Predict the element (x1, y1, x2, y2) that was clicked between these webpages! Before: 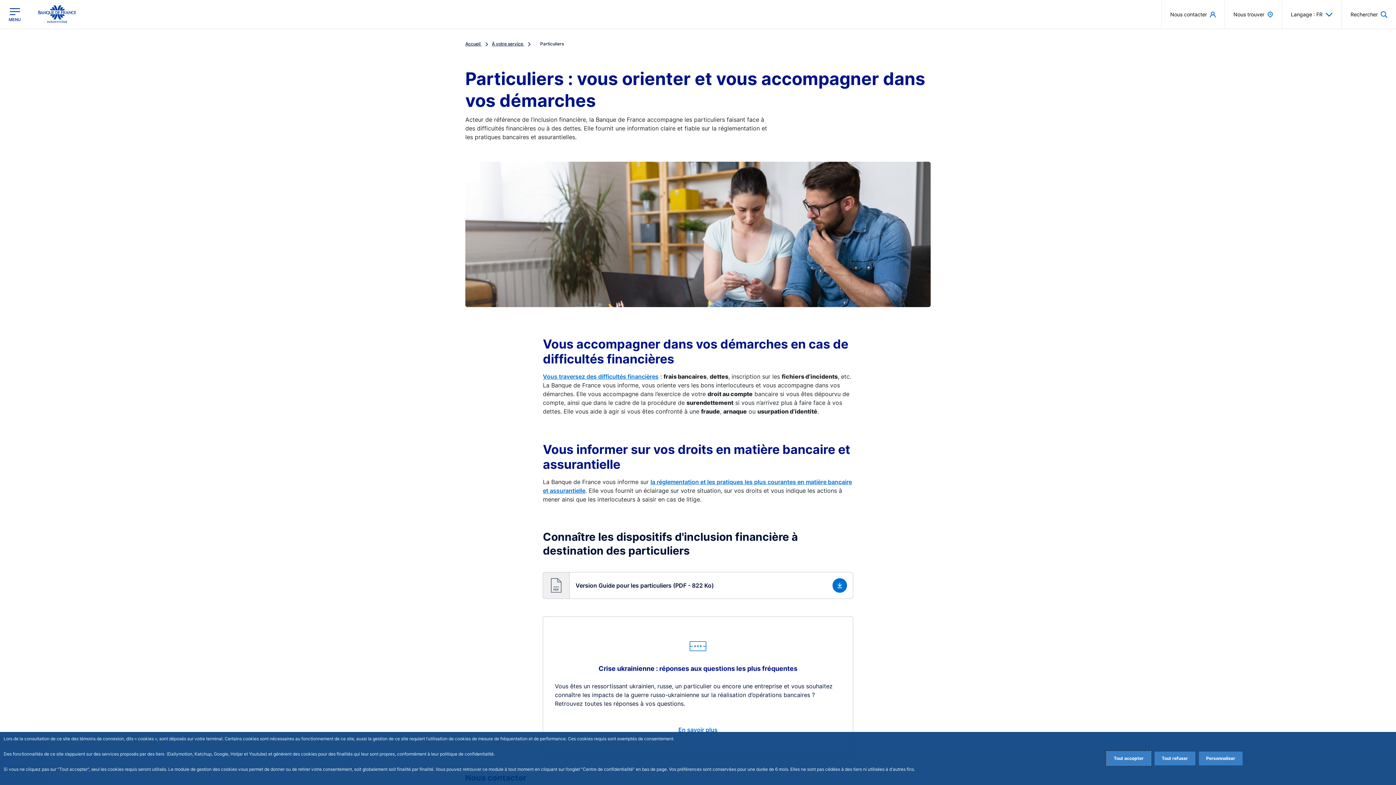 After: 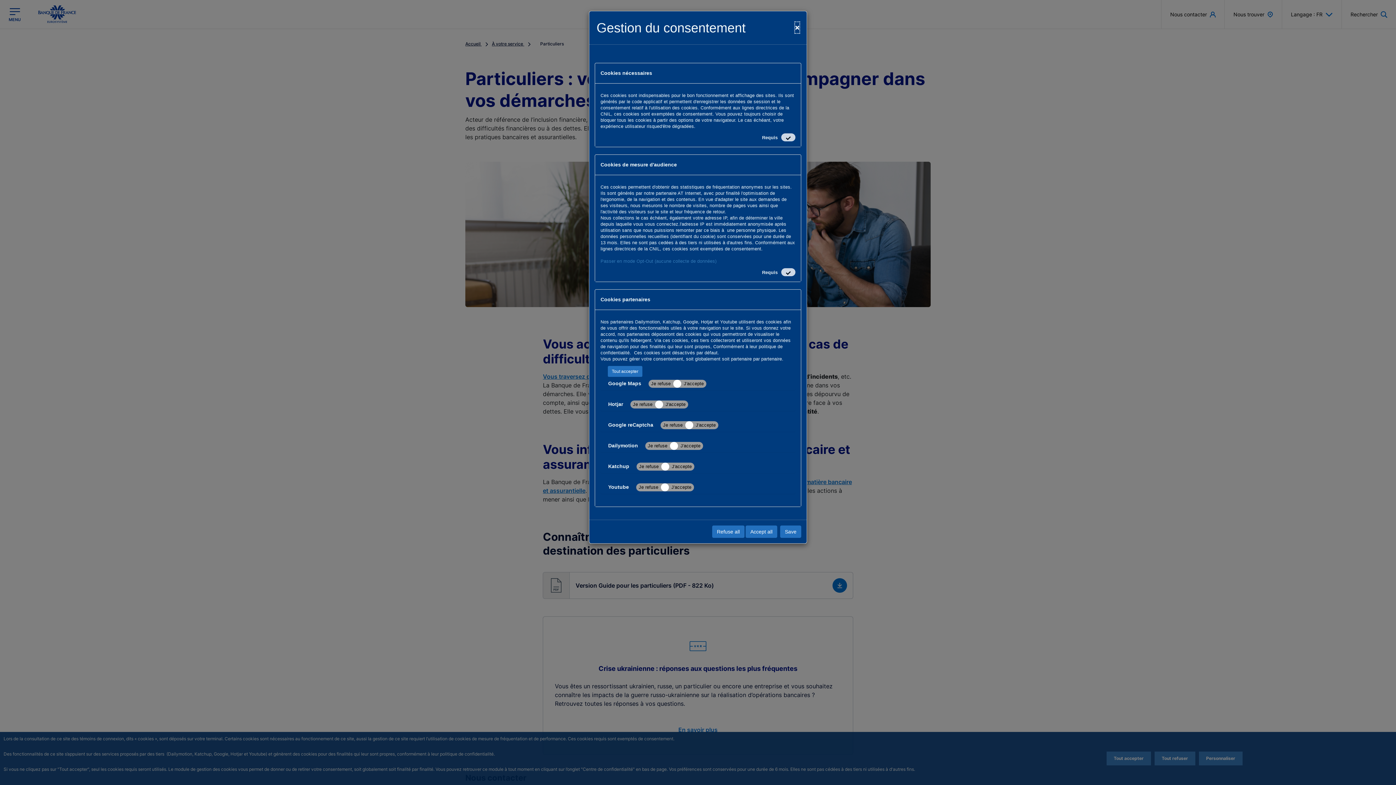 Action: label: Personalize privacy settings bbox: (1199, 752, 1242, 765)